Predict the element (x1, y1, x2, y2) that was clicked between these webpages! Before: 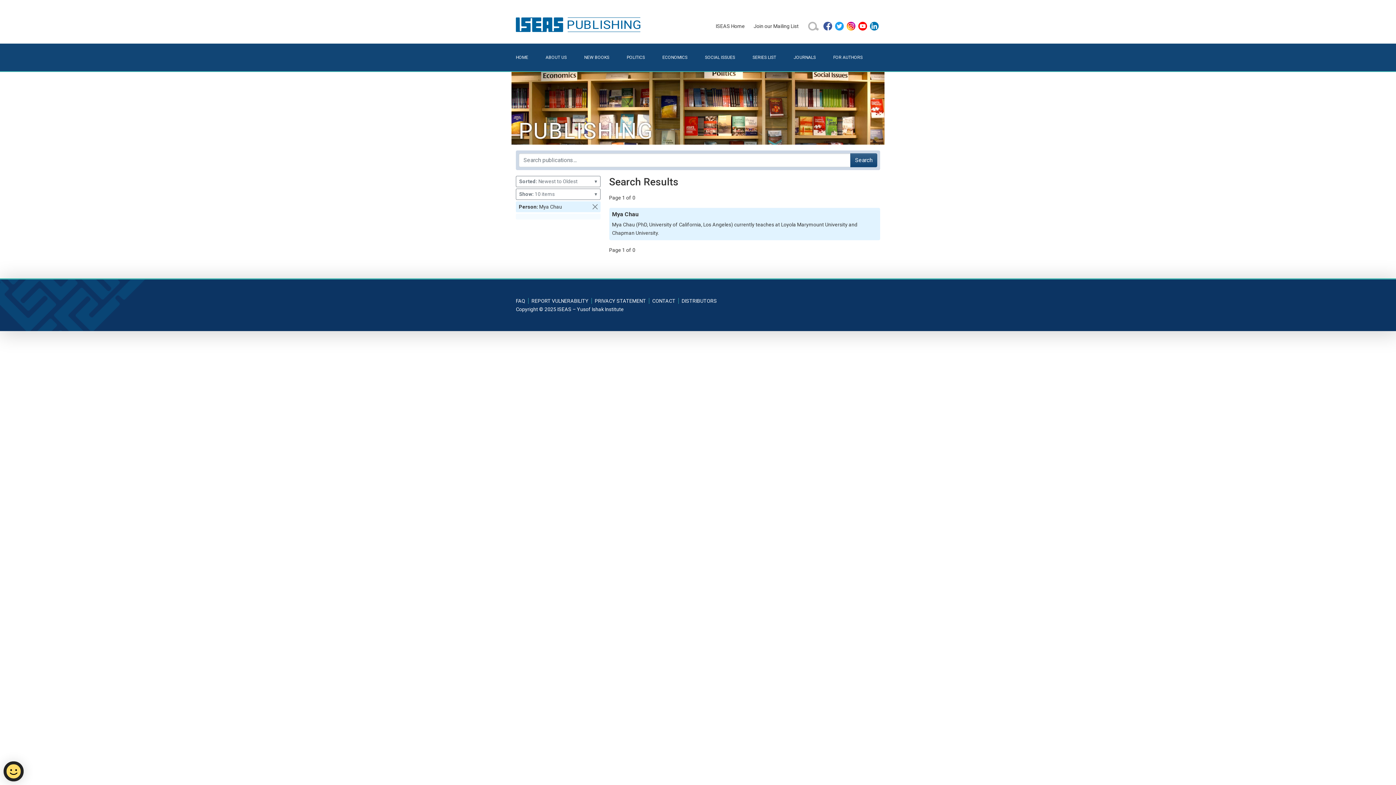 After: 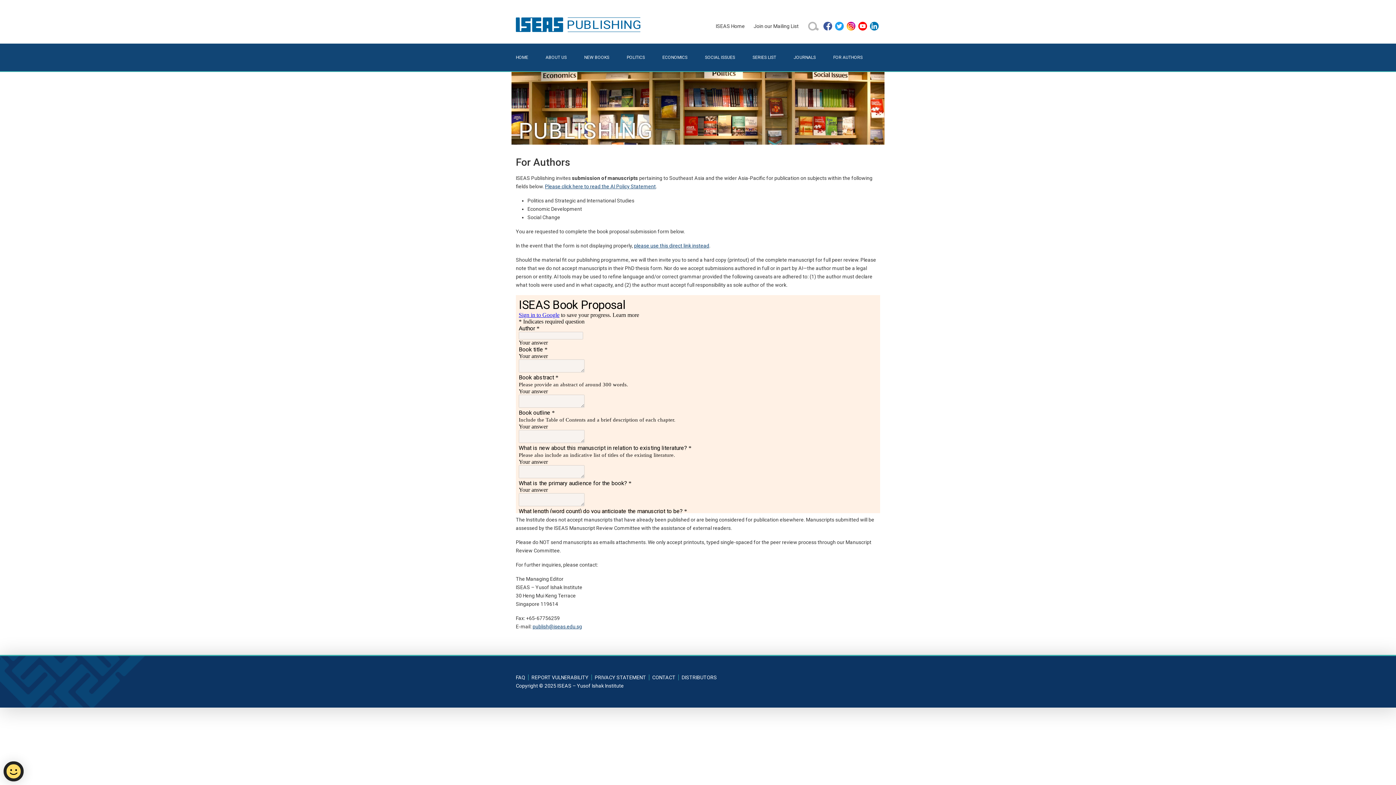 Action: label: FOR AUTHORS bbox: (833, 49, 880, 65)